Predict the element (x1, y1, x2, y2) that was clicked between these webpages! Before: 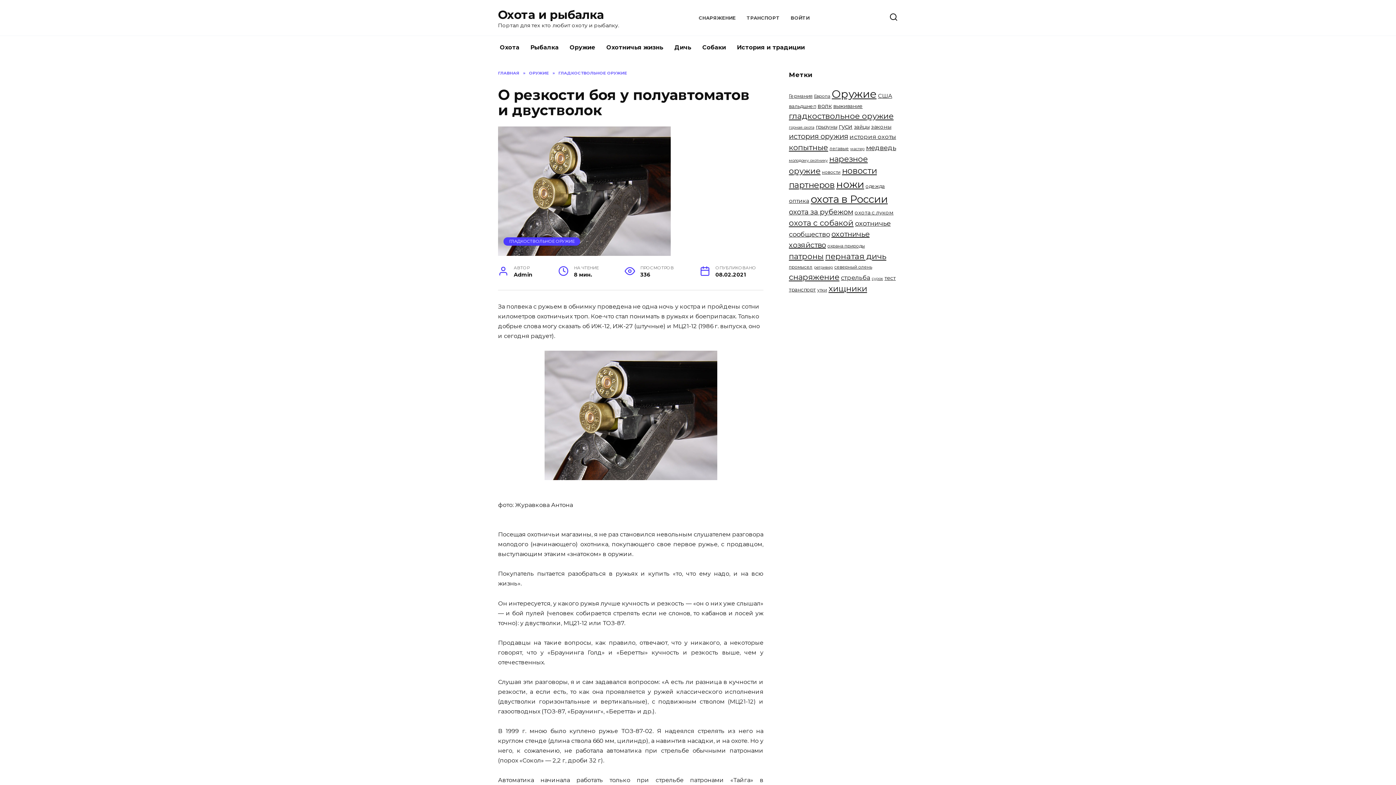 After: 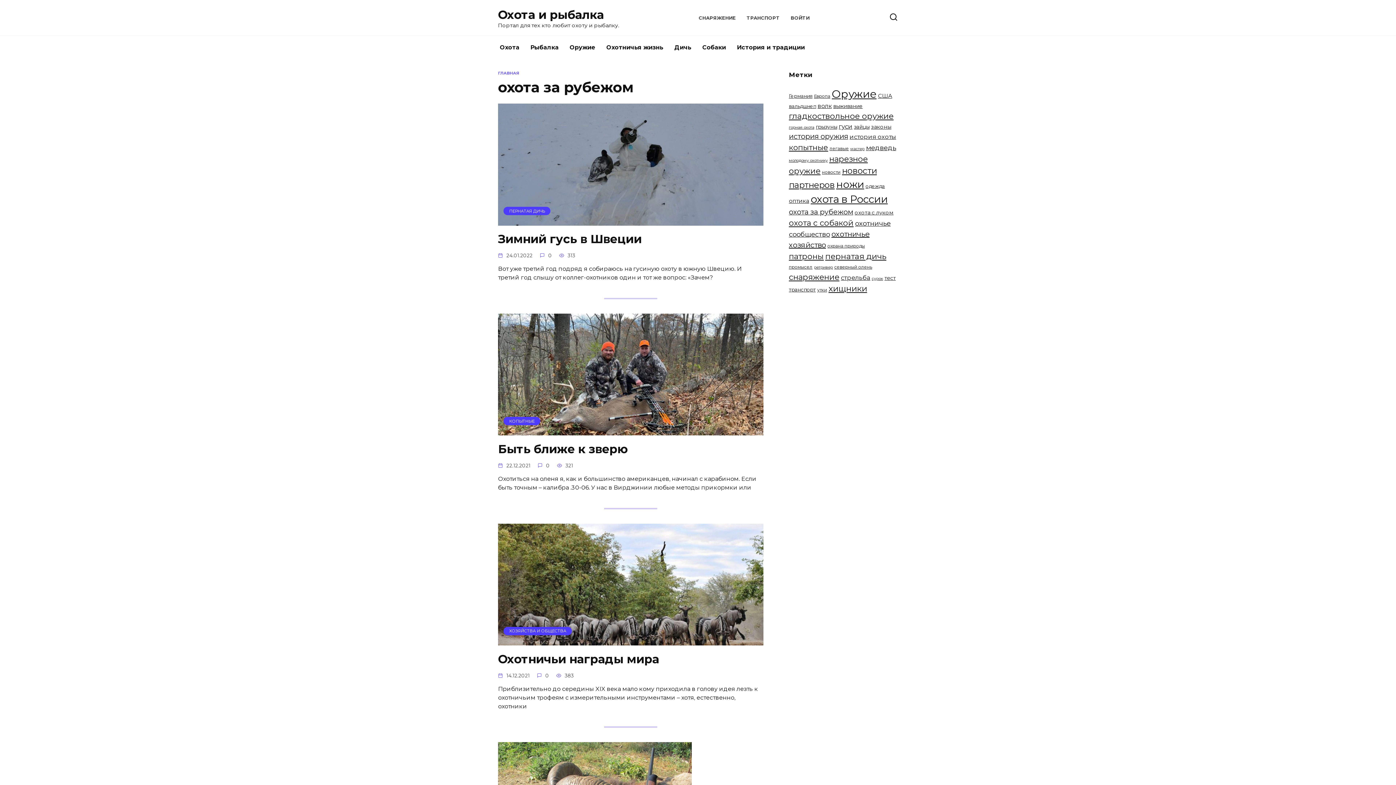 Action: bbox: (789, 207, 853, 216) label: охота за рубежом (18 элементов)